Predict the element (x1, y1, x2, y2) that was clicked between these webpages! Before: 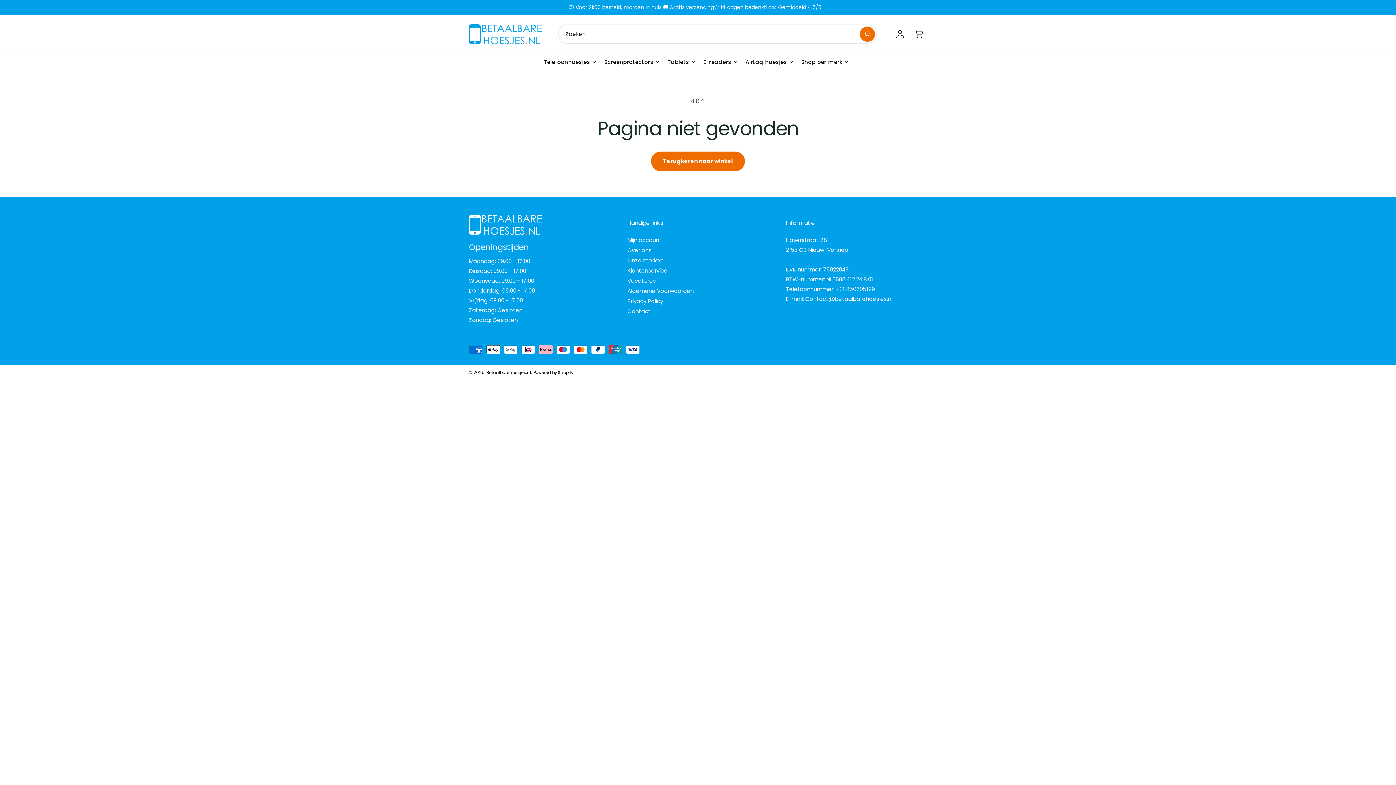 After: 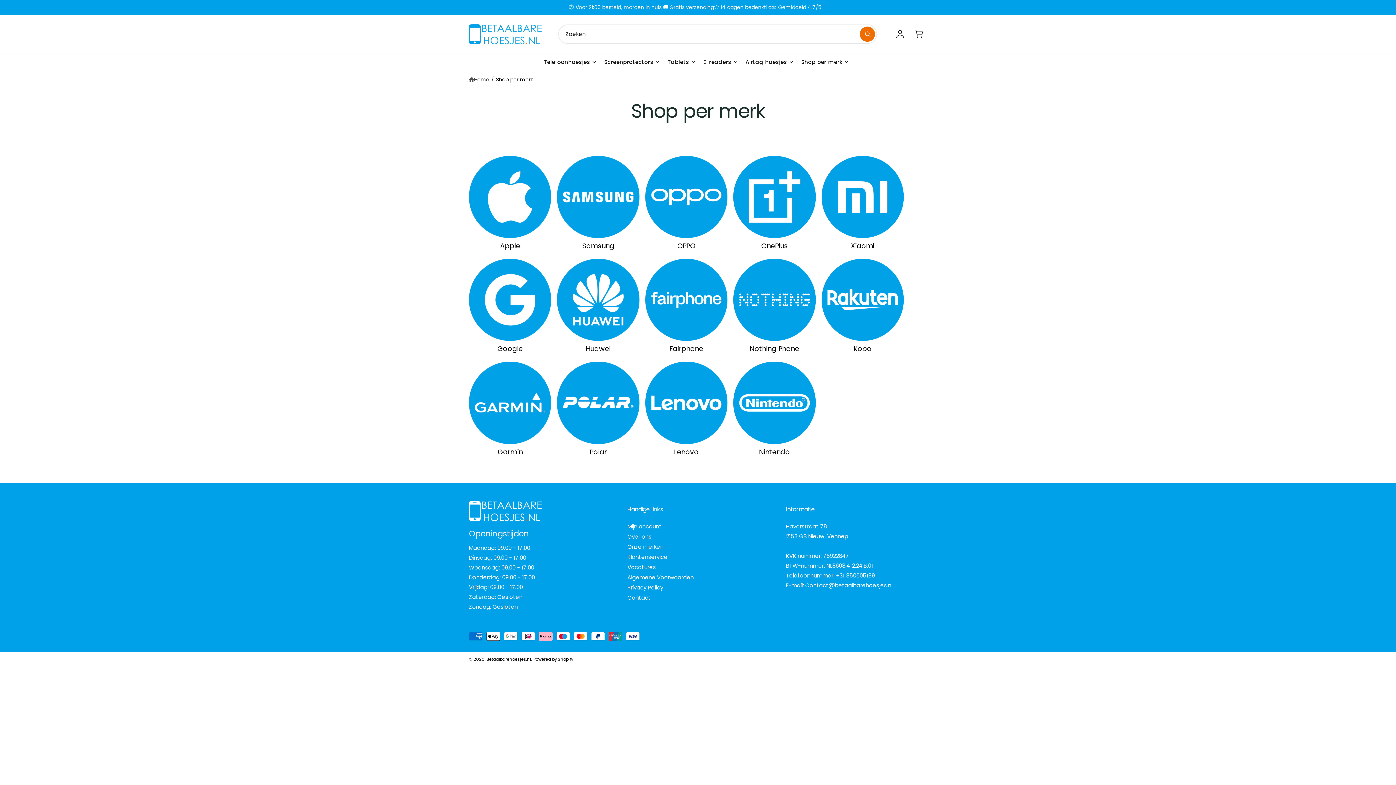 Action: label: Shop per merk bbox: (801, 57, 842, 66)